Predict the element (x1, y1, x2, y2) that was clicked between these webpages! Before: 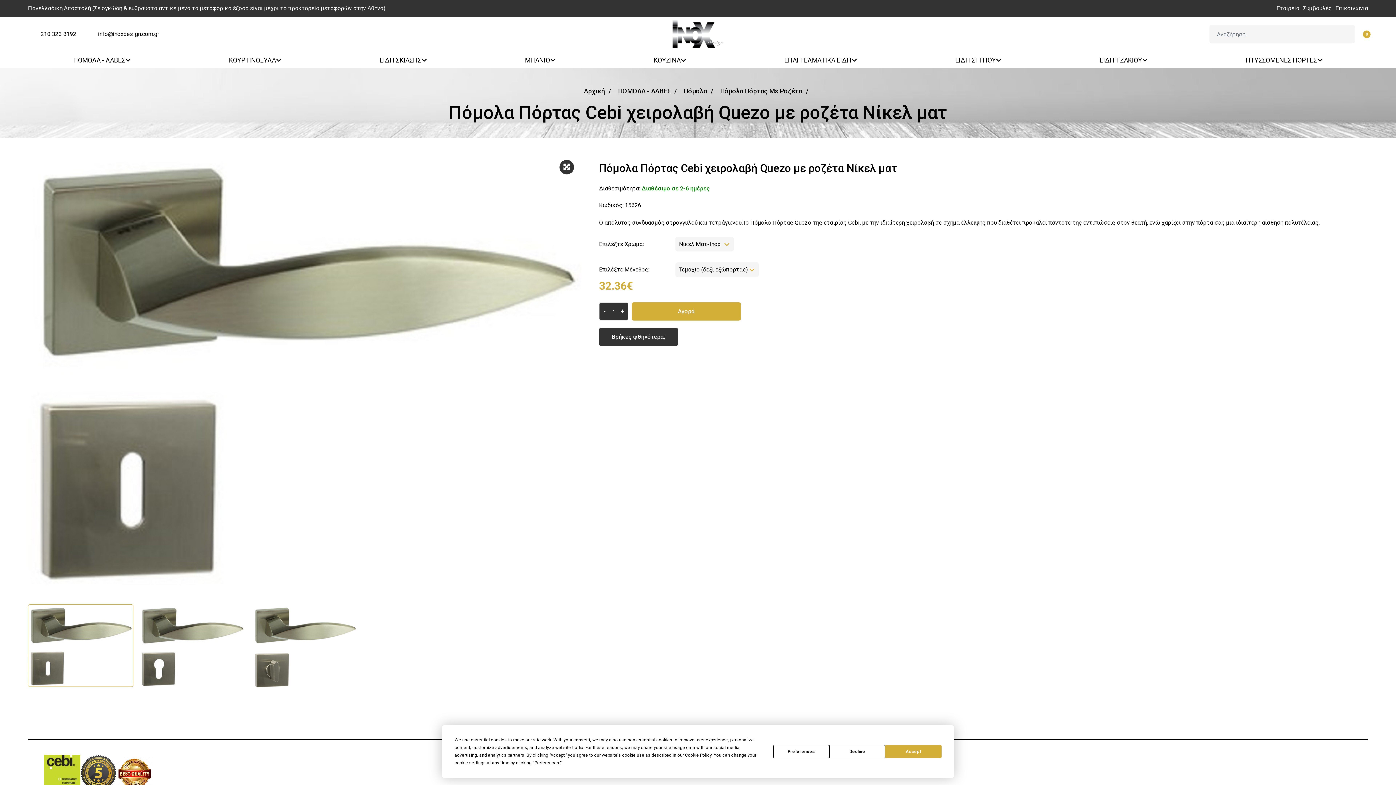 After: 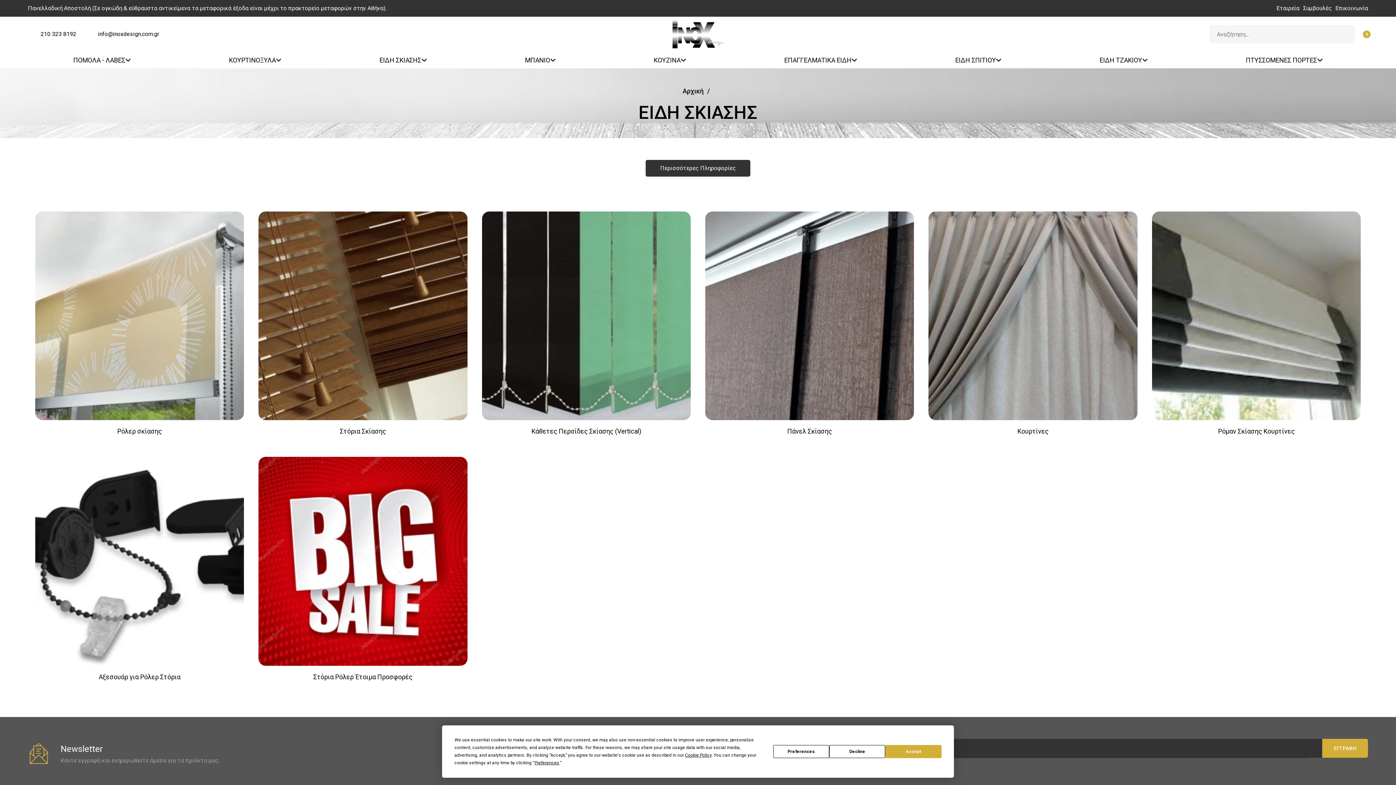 Action: bbox: (379, 55, 427, 64) label: ΕΙΔΗ ΣΚΙΑΣΗΣ